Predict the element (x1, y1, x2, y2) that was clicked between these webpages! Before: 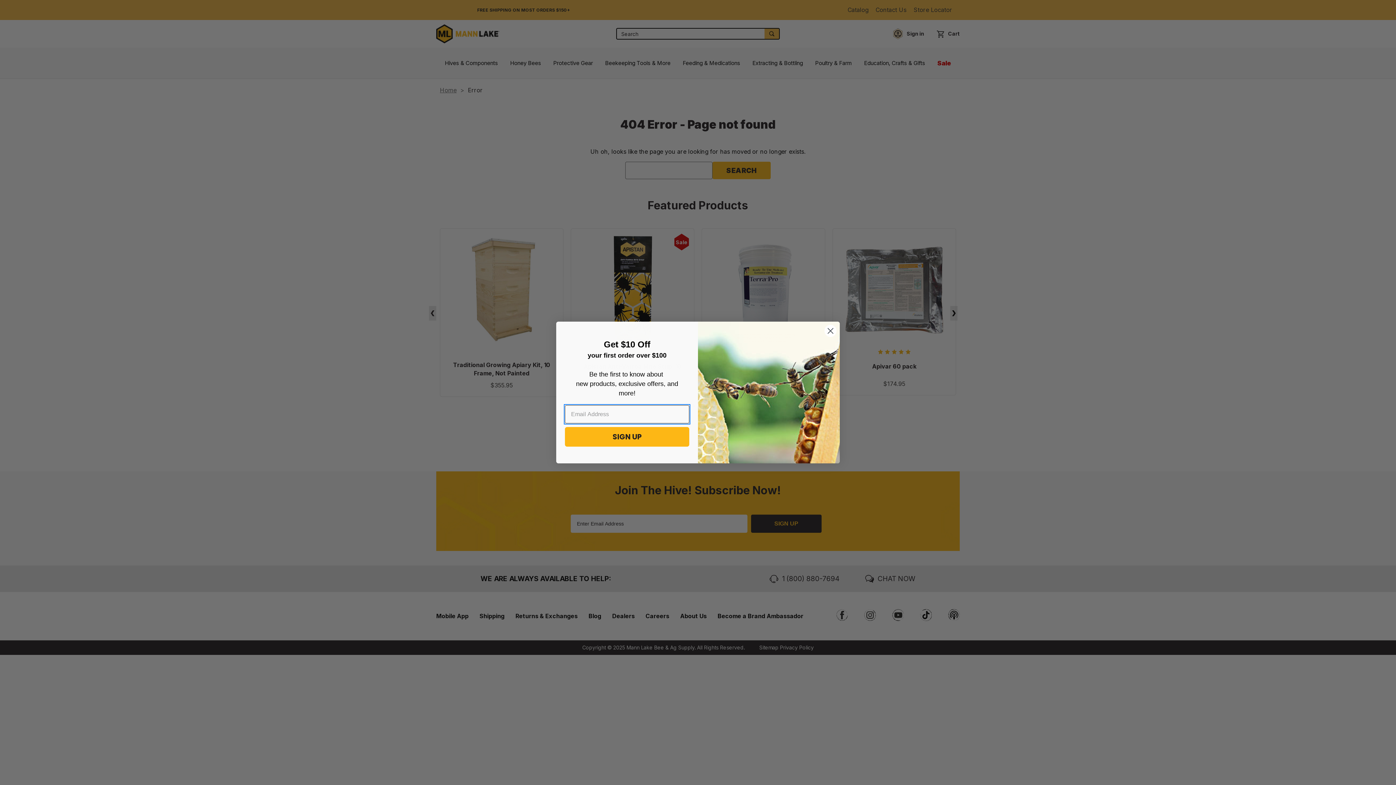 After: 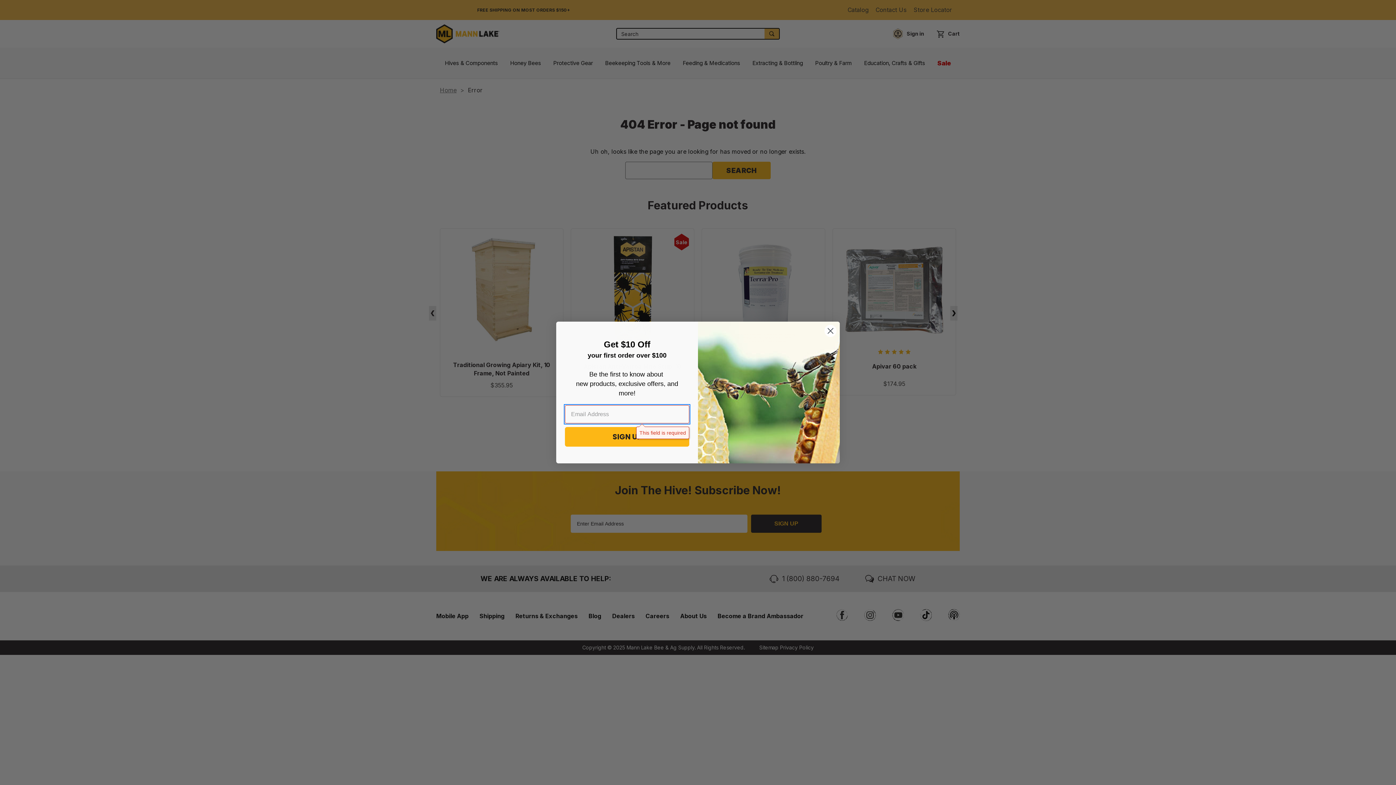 Action: bbox: (565, 427, 689, 446) label: SIGN UP